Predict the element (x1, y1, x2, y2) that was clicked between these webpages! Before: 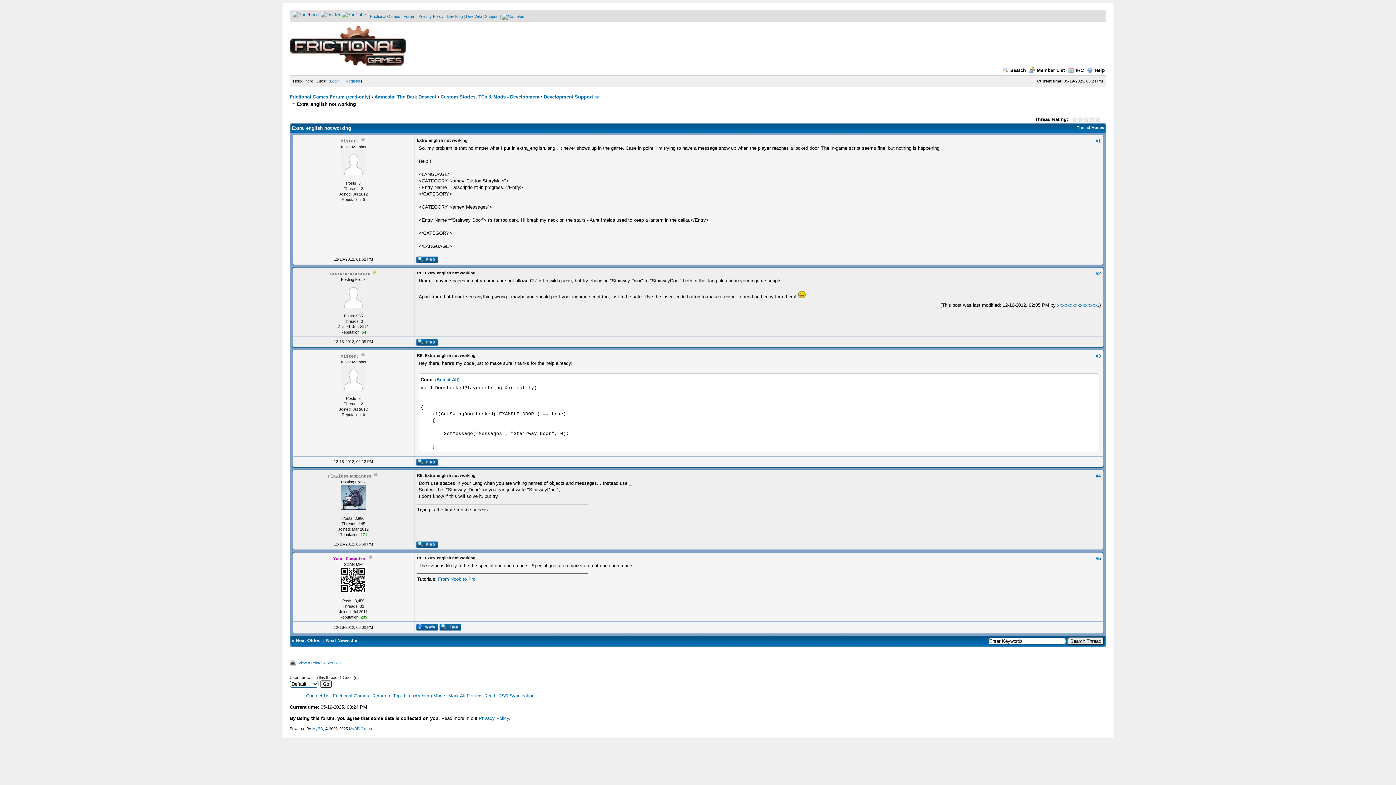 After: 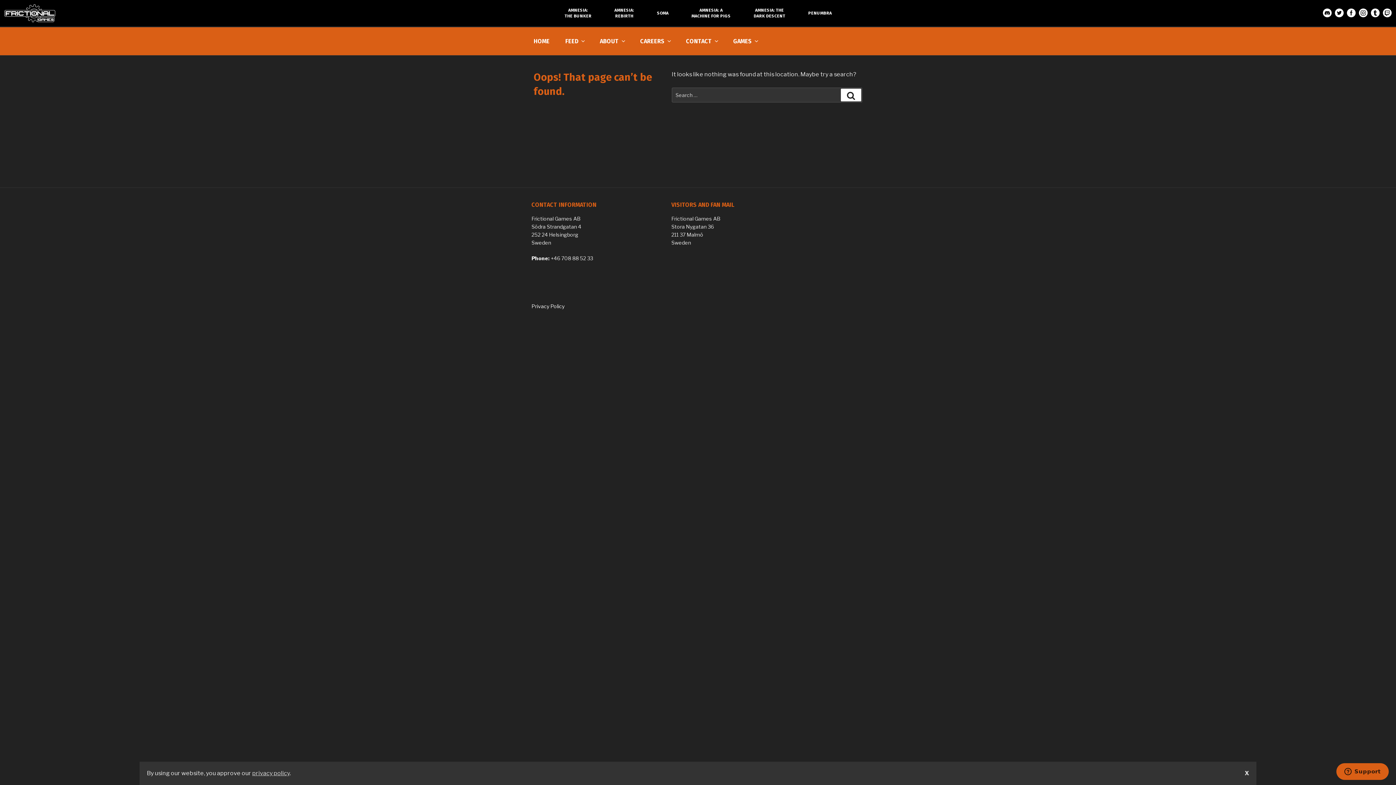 Action: bbox: (418, 14, 443, 18) label: Privacy Policy